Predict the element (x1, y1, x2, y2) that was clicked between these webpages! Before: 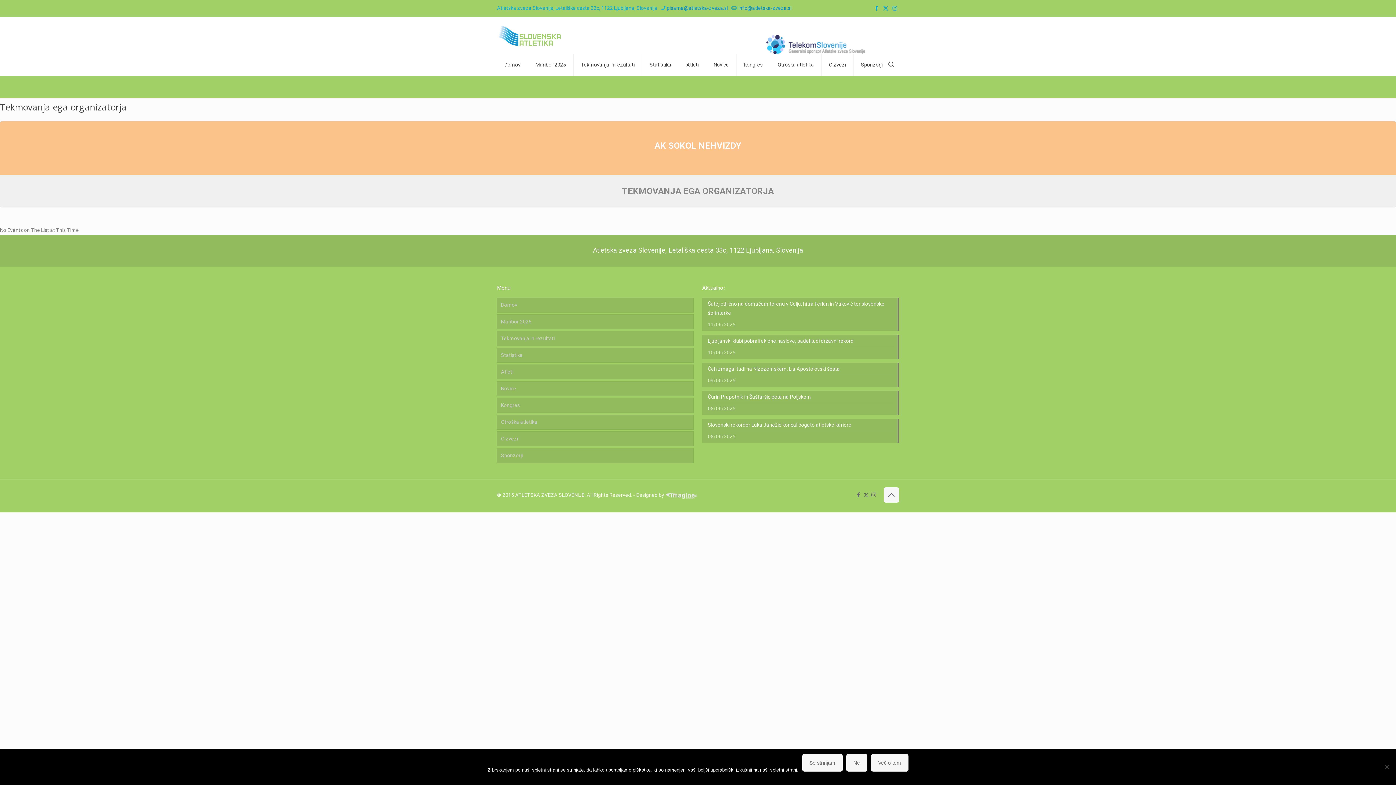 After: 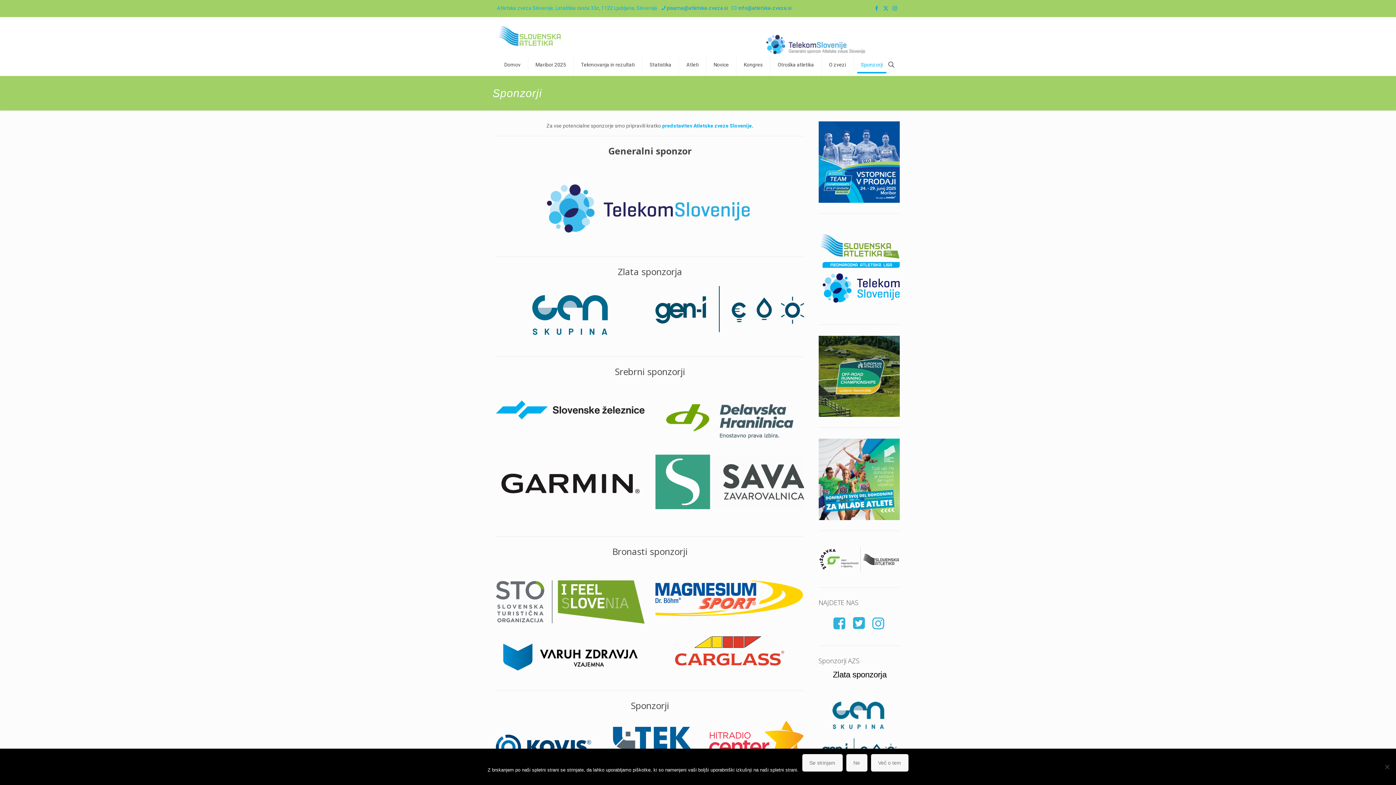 Action: bbox: (853, 53, 890, 75) label: Sponzorji